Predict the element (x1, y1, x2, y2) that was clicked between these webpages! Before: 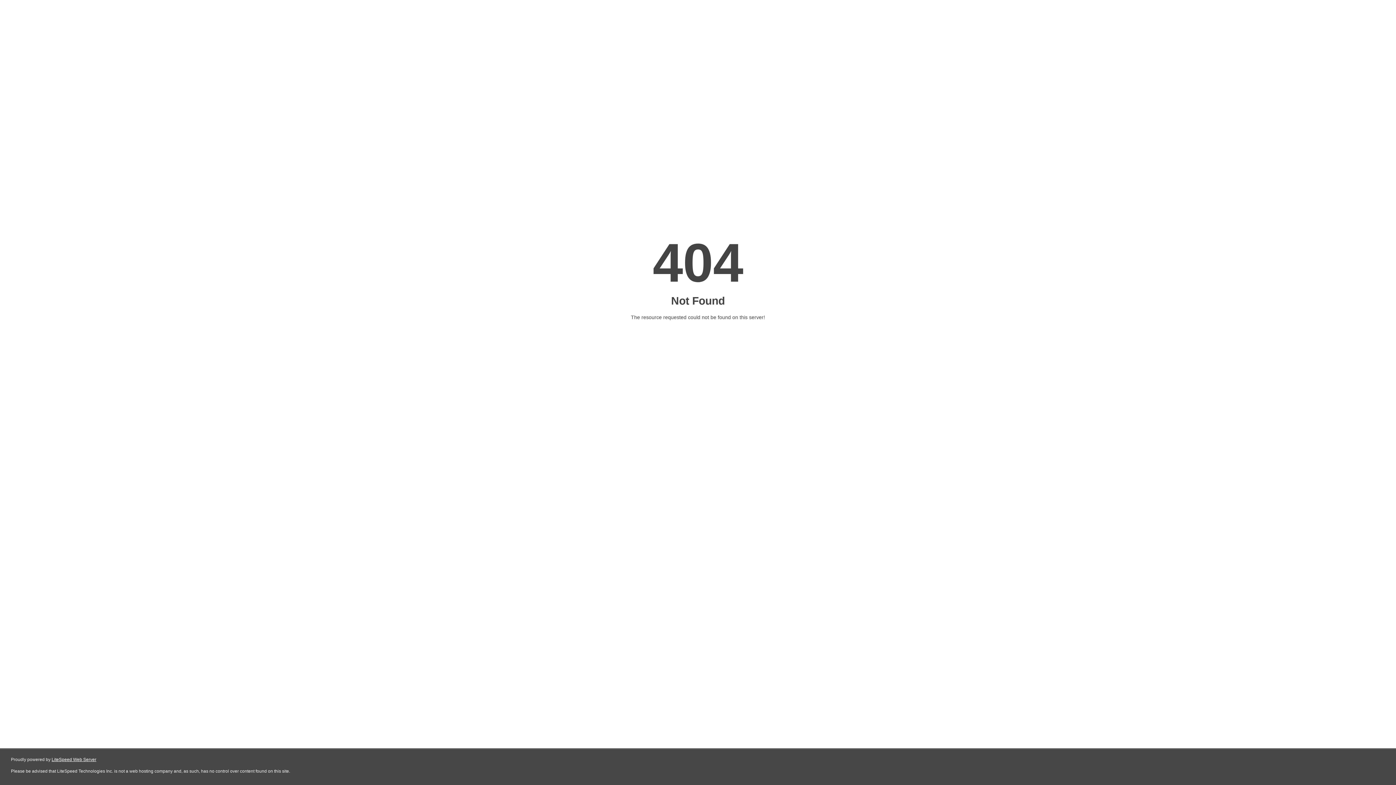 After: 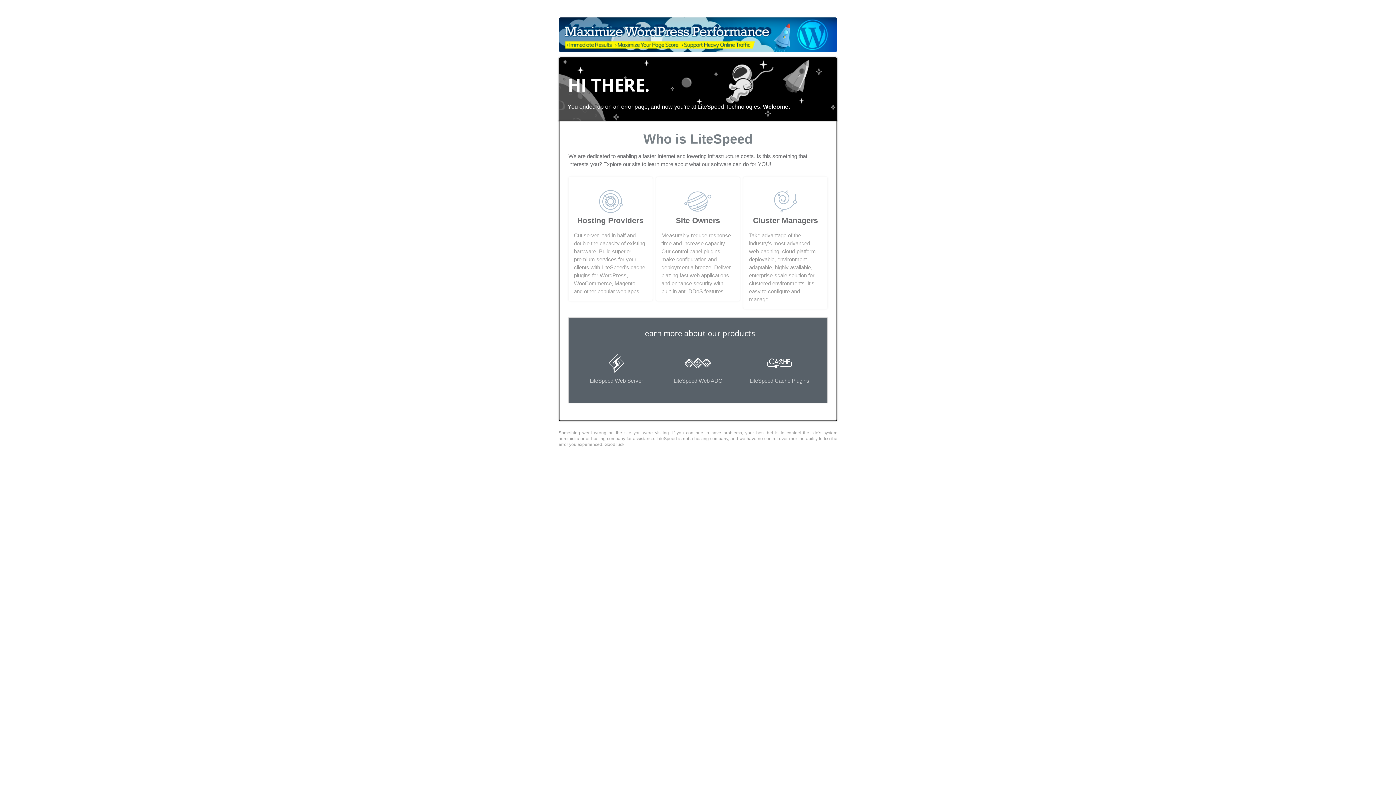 Action: bbox: (51, 757, 96, 762) label: LiteSpeed Web Server